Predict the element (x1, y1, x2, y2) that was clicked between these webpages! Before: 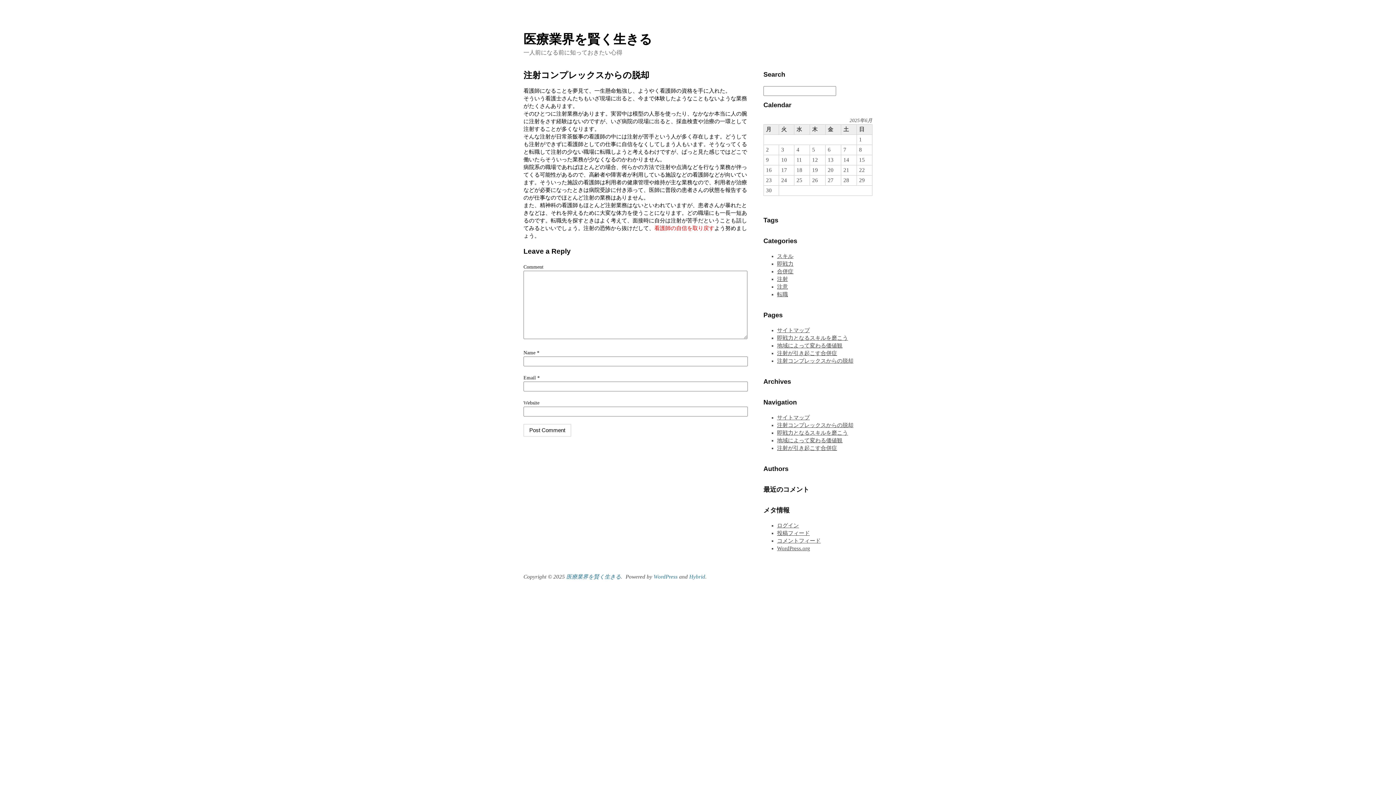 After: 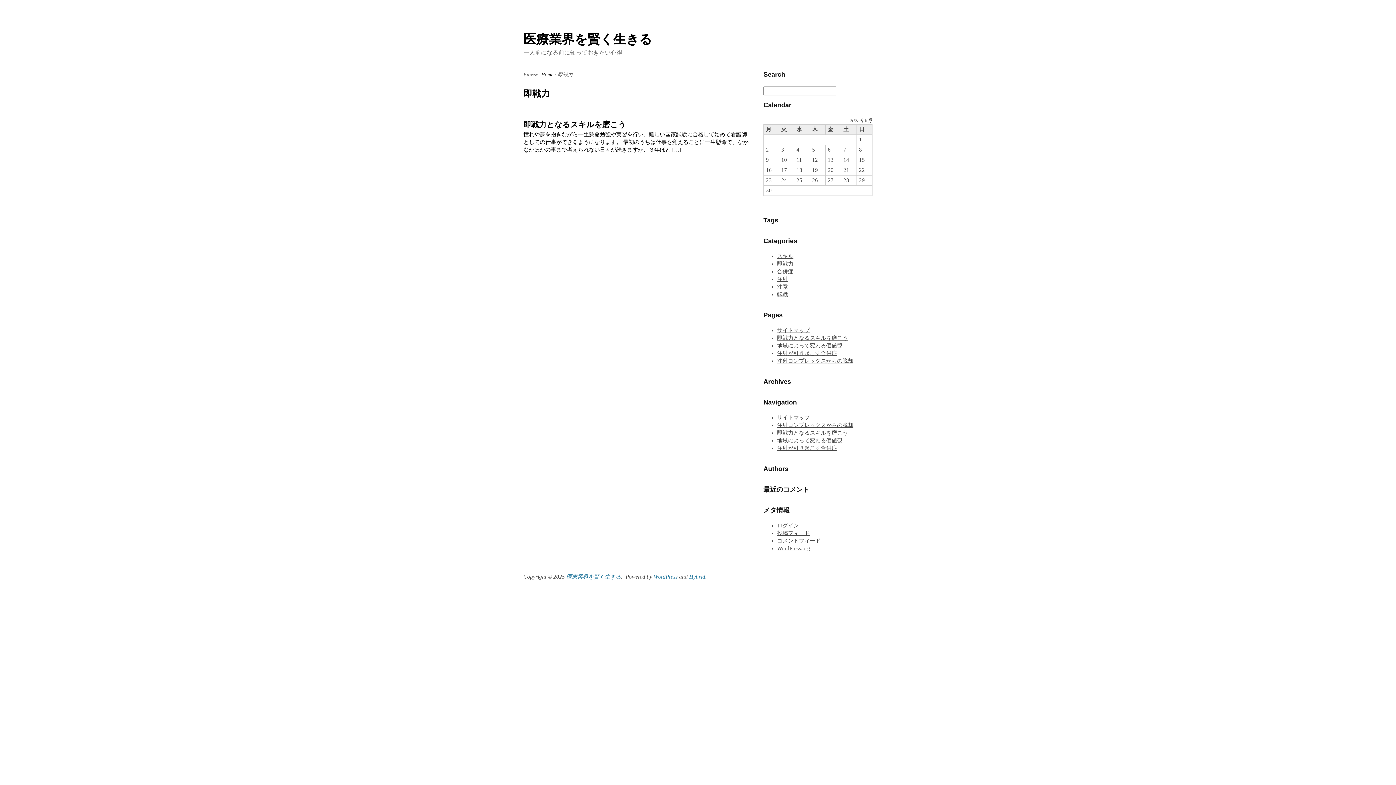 Action: bbox: (777, 261, 793, 266) label: 即戦力